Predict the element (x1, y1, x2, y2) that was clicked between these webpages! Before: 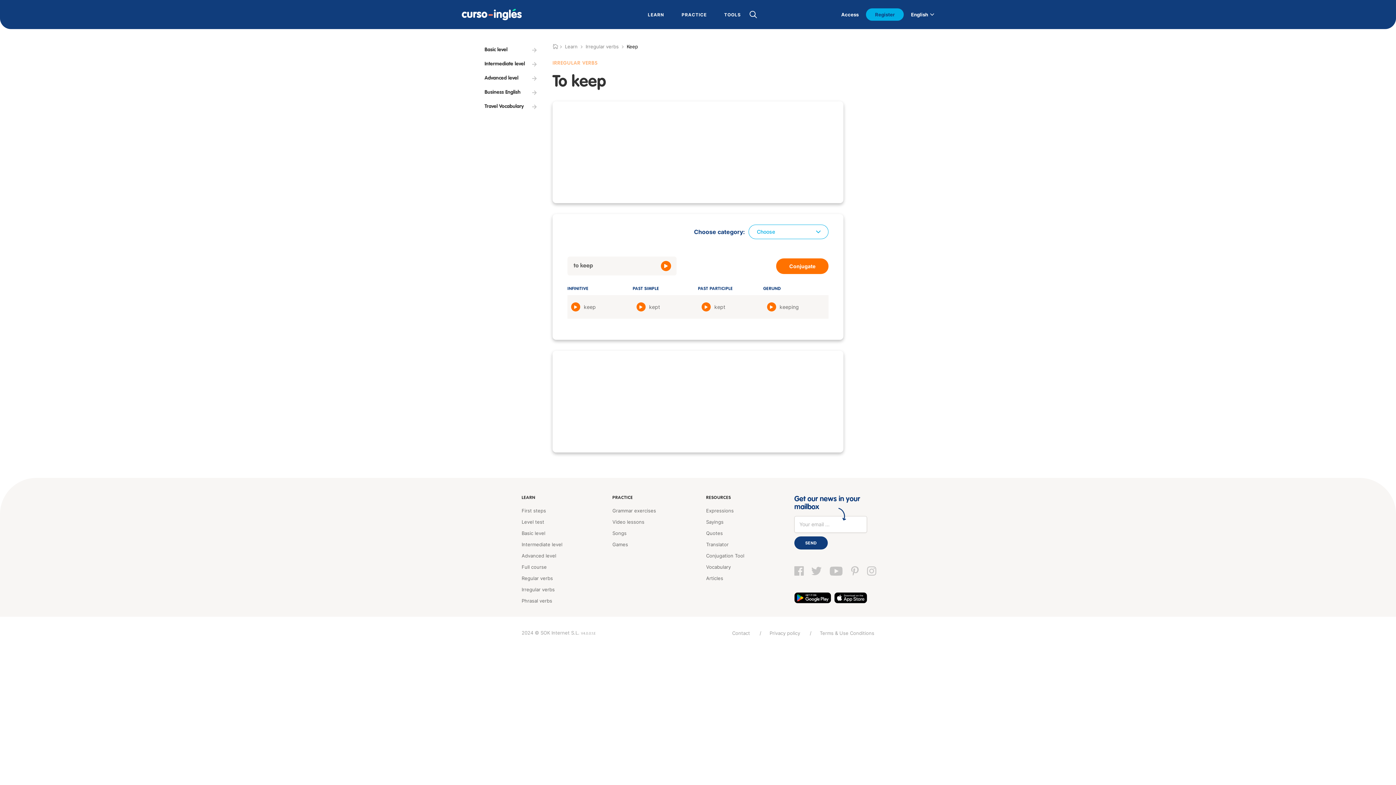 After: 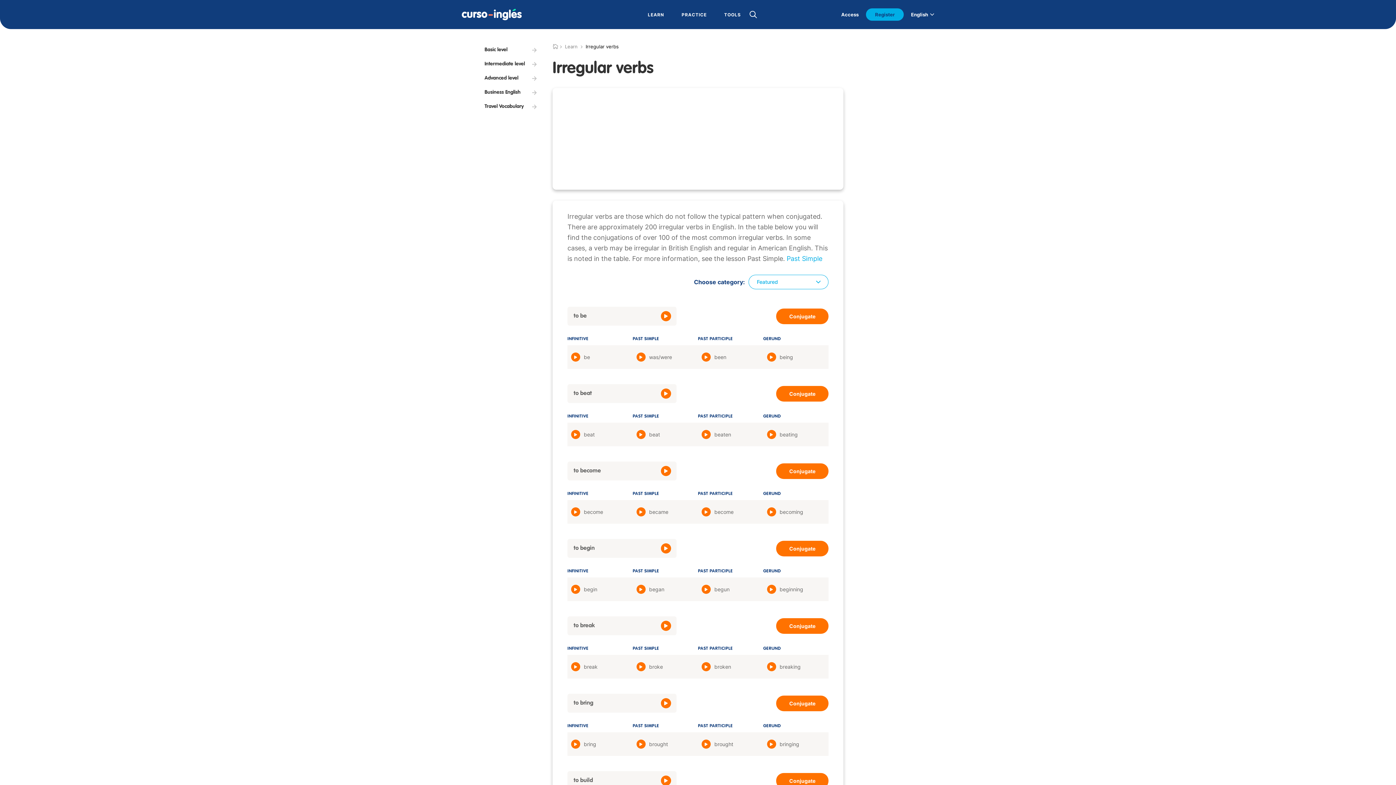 Action: bbox: (552, 60, 598, 65) label: IRREGULAR VERBS